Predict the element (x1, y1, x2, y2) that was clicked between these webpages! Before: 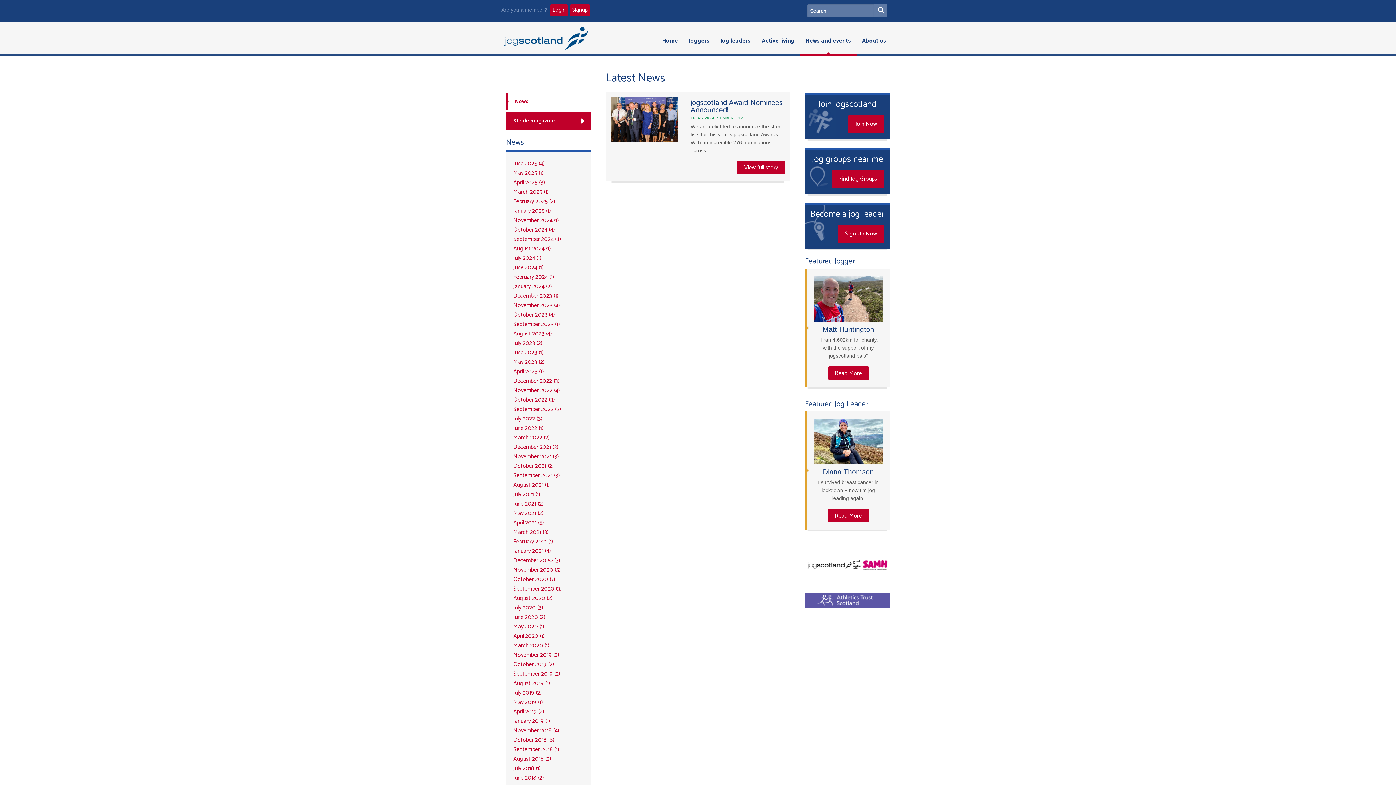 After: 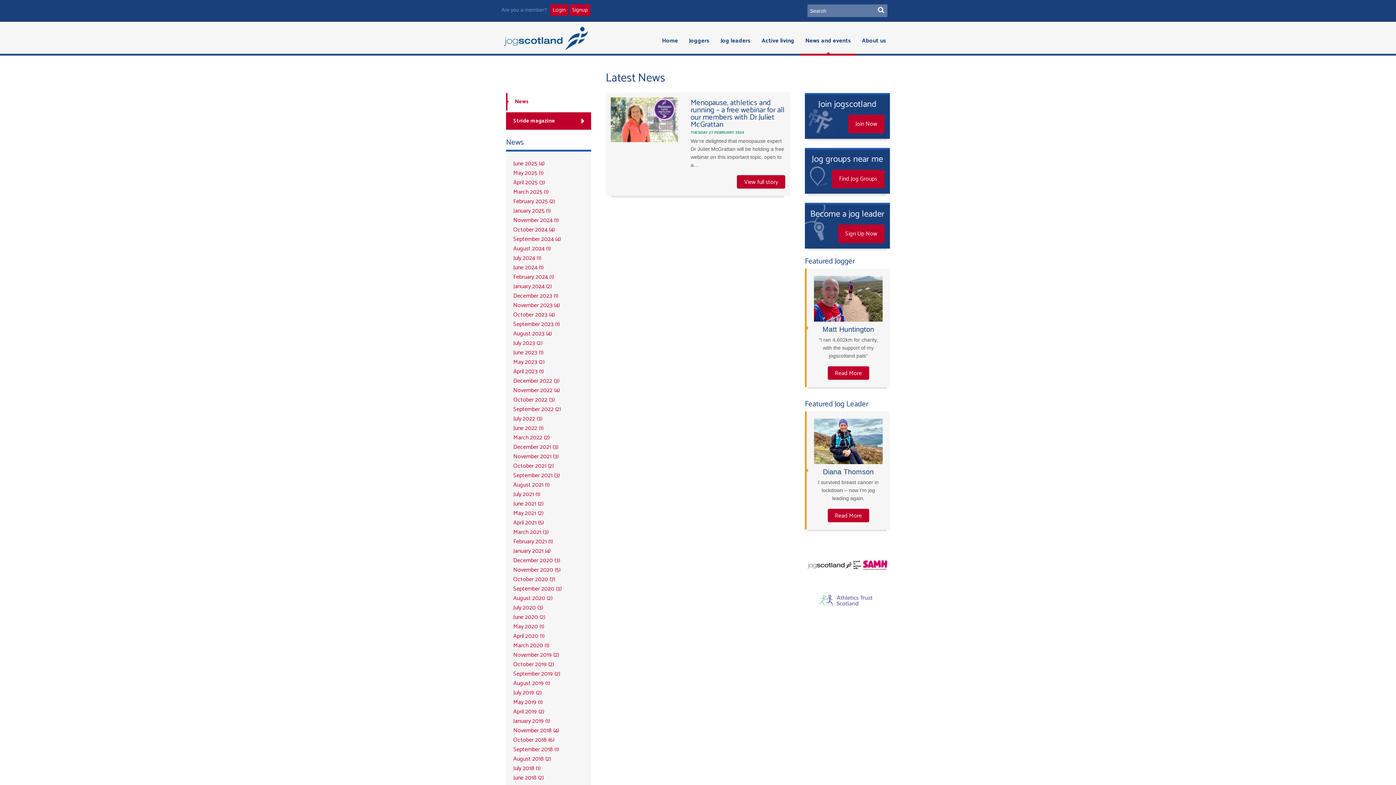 Action: label: February 2024 (1) bbox: (513, 272, 554, 282)